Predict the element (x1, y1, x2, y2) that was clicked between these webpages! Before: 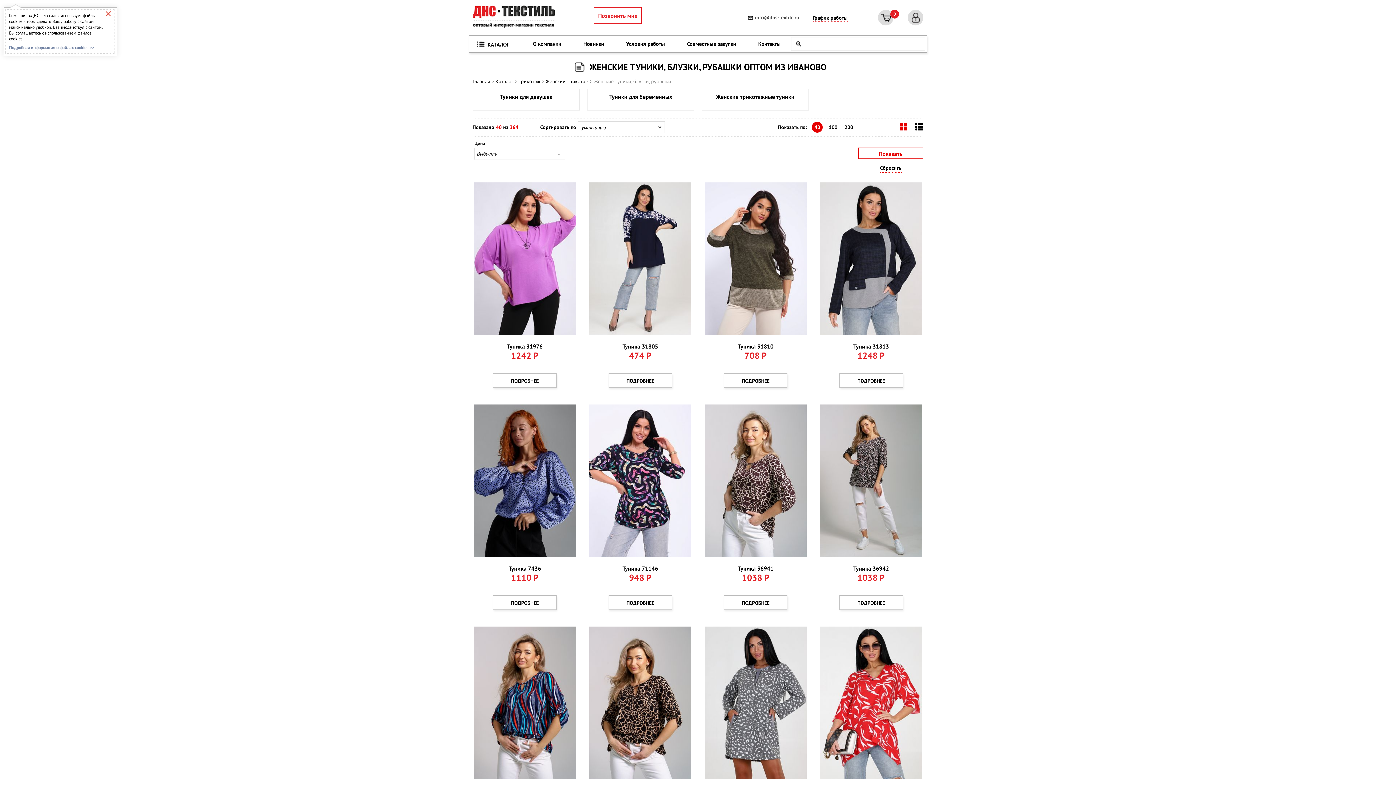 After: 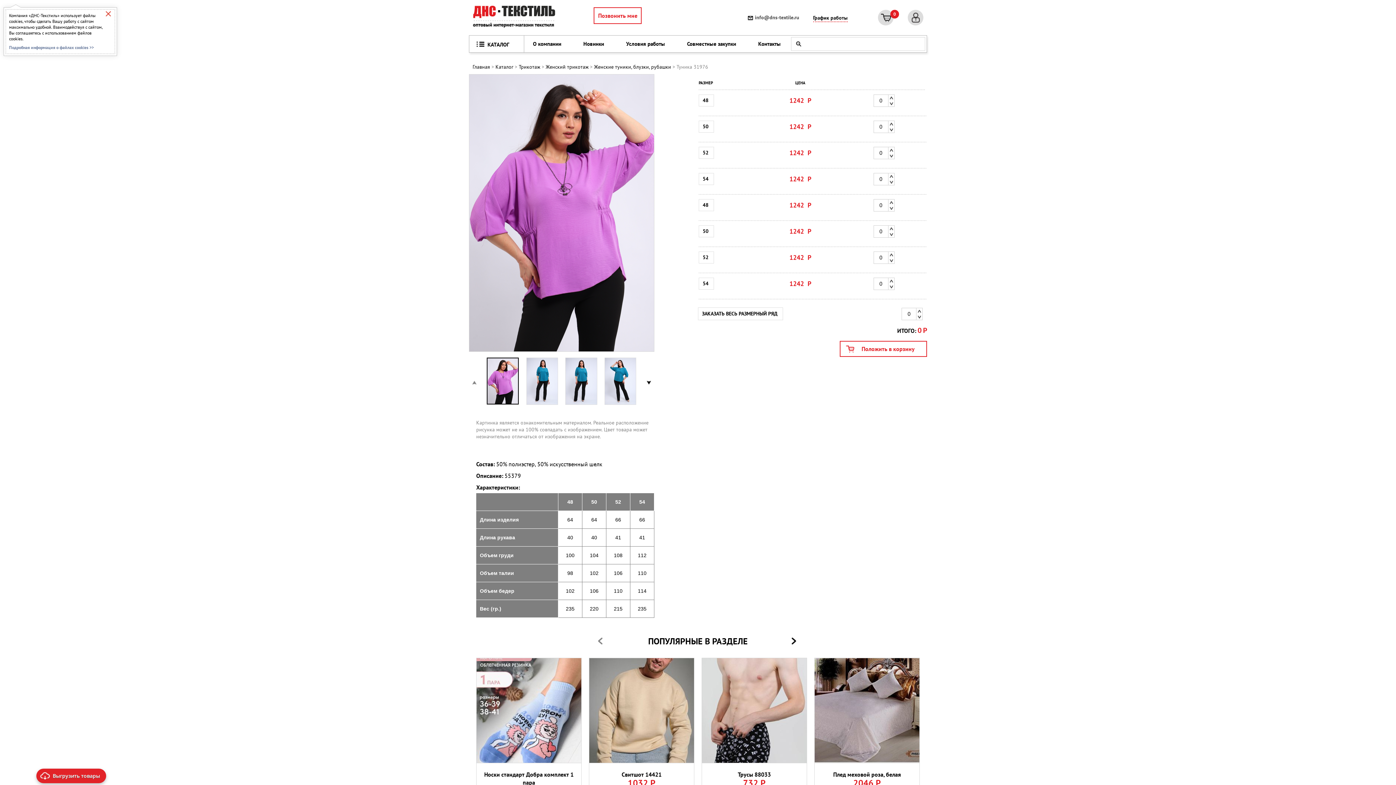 Action: label: ПОДРОБНЕЕ bbox: (493, 373, 556, 388)